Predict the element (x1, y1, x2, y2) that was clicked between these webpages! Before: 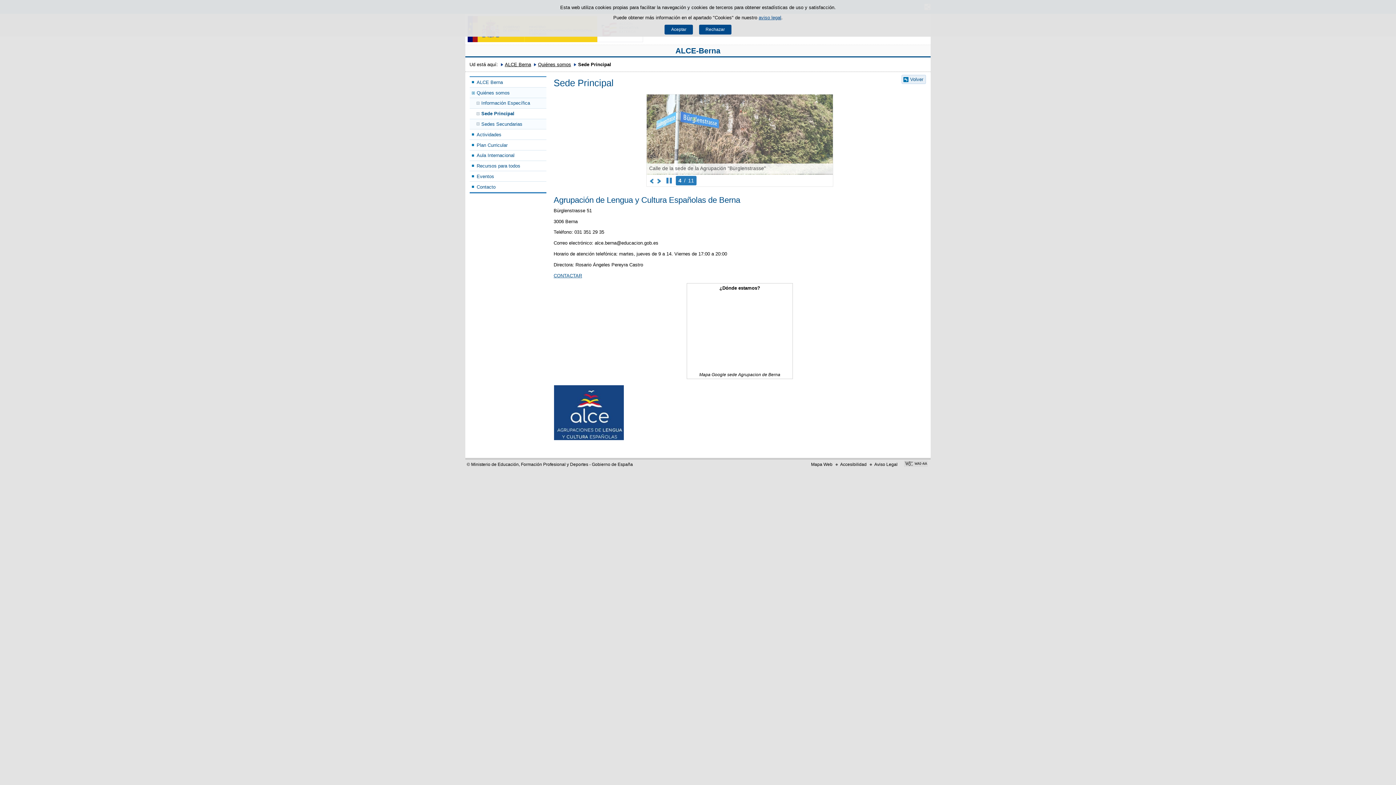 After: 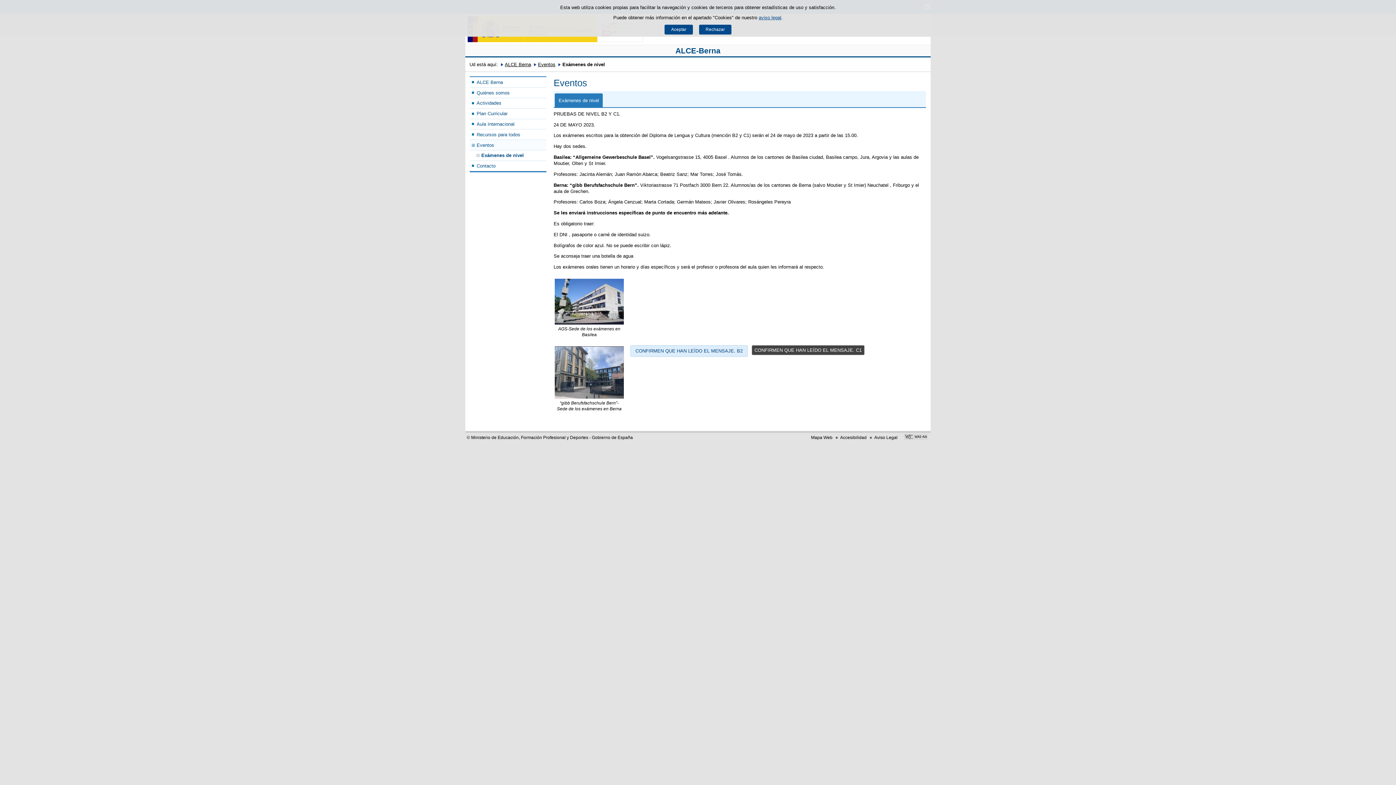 Action: label: Eventos bbox: (469, 171, 546, 181)